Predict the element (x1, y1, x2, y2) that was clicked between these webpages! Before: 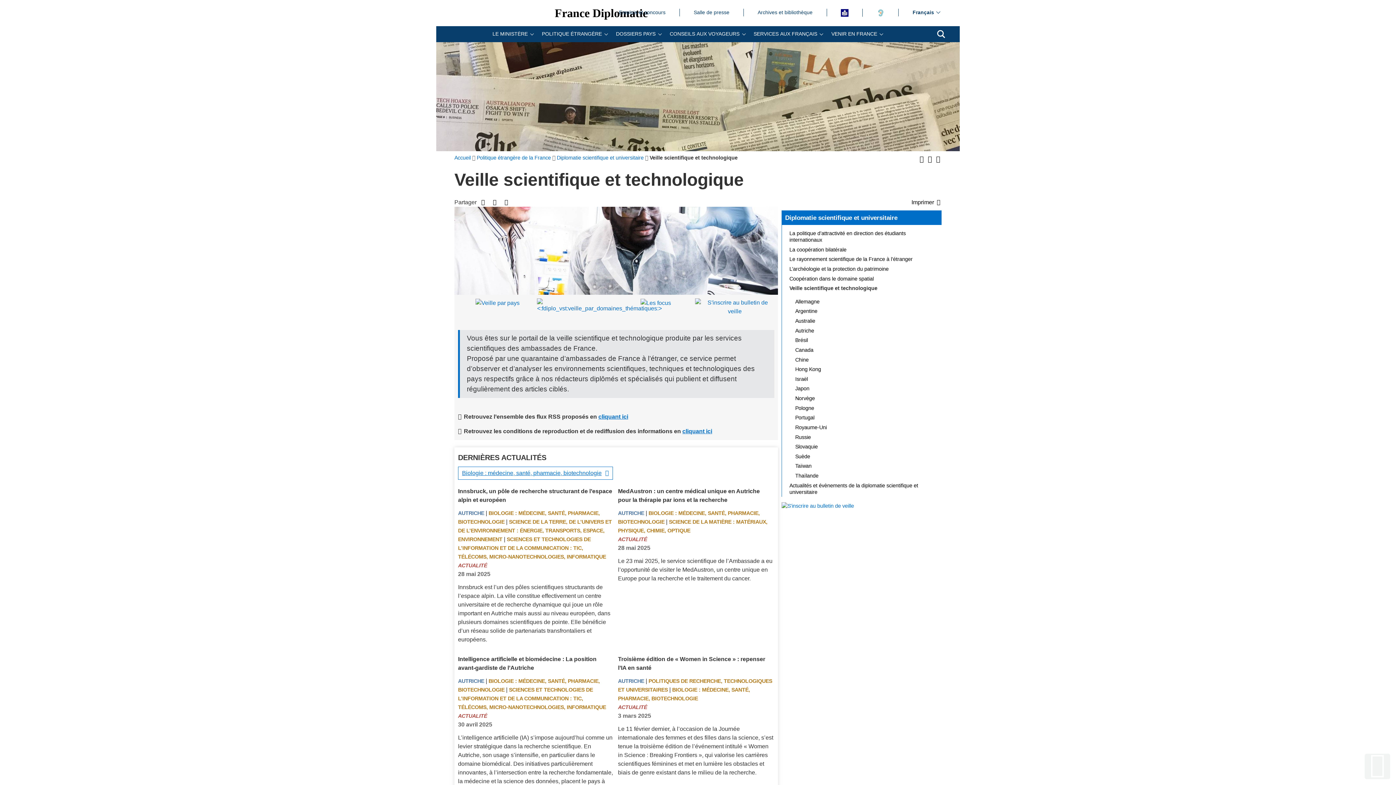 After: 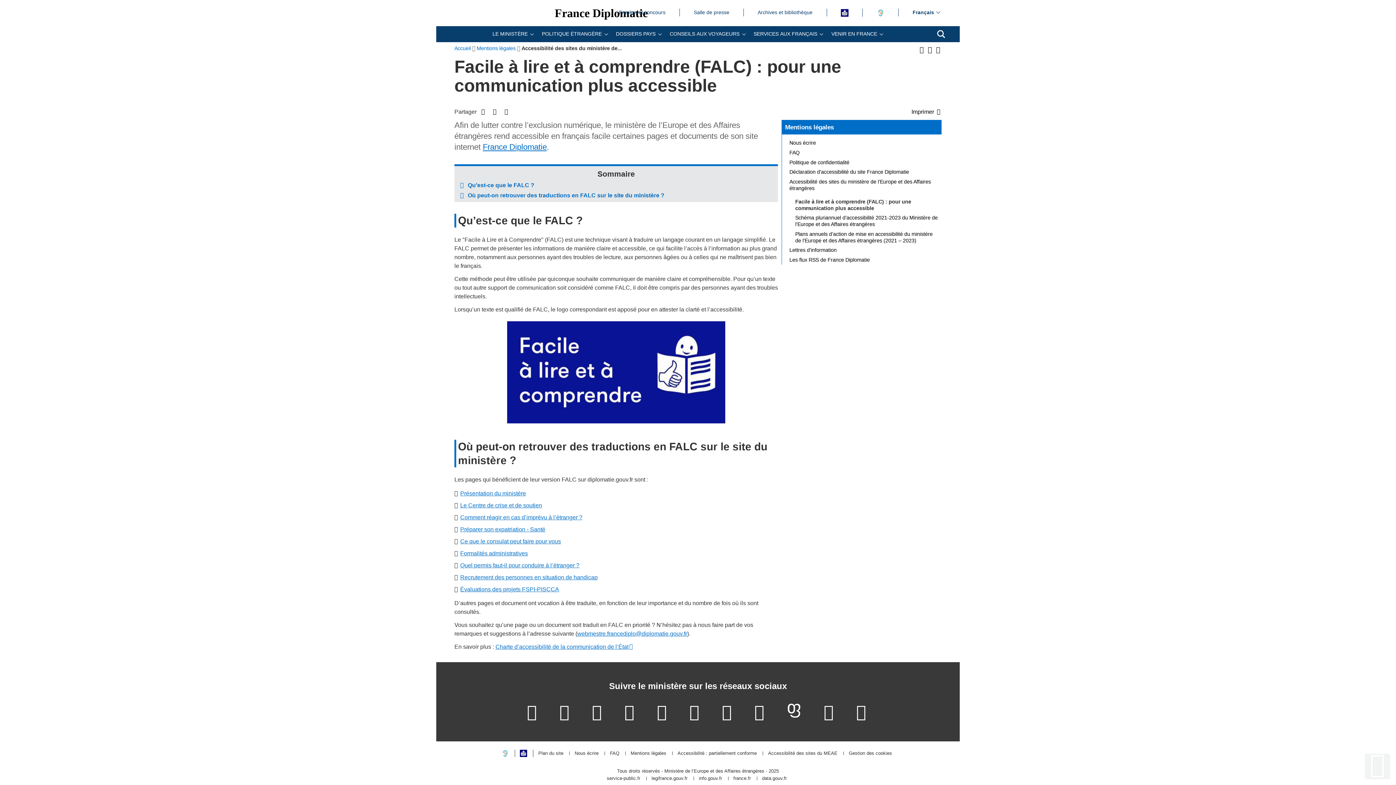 Action: bbox: (841, 8, 848, 16) label: FALC